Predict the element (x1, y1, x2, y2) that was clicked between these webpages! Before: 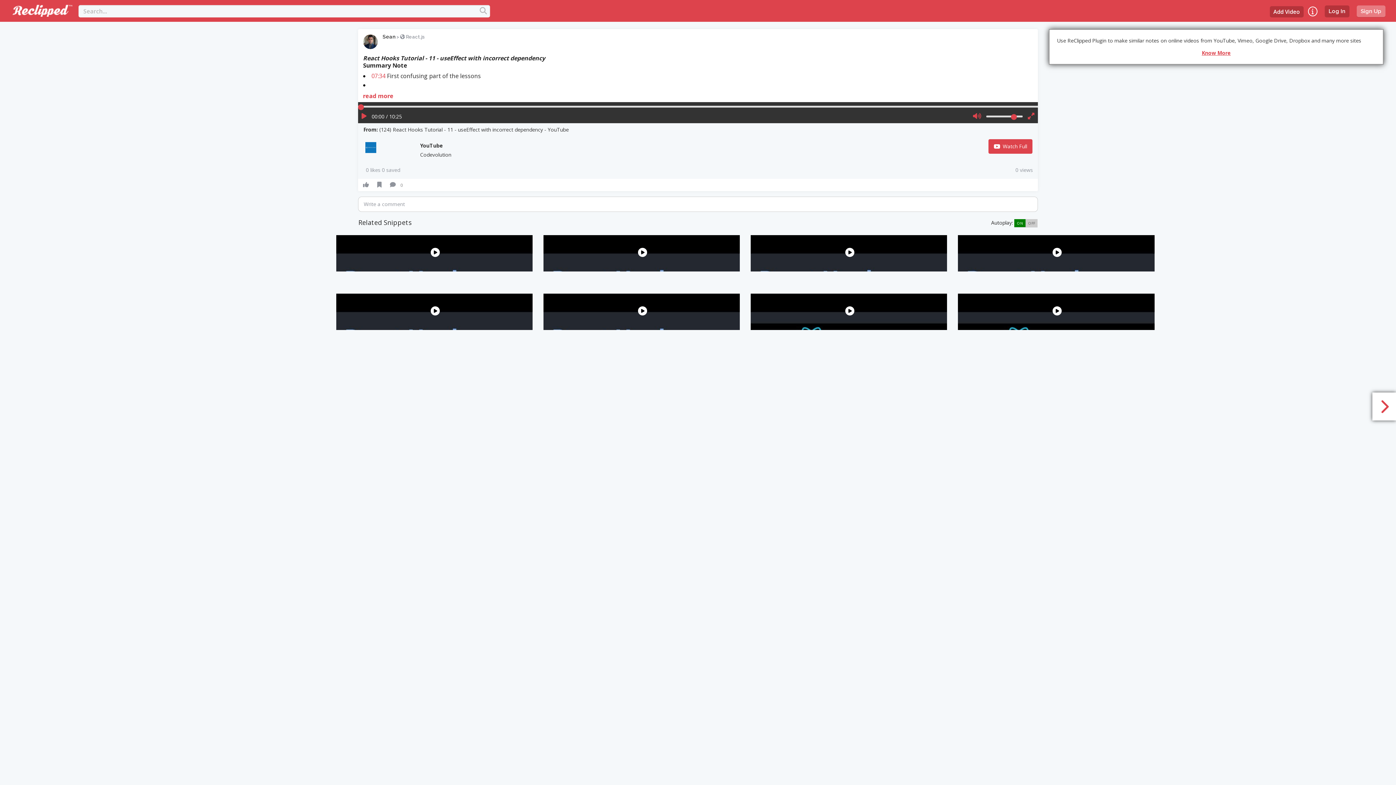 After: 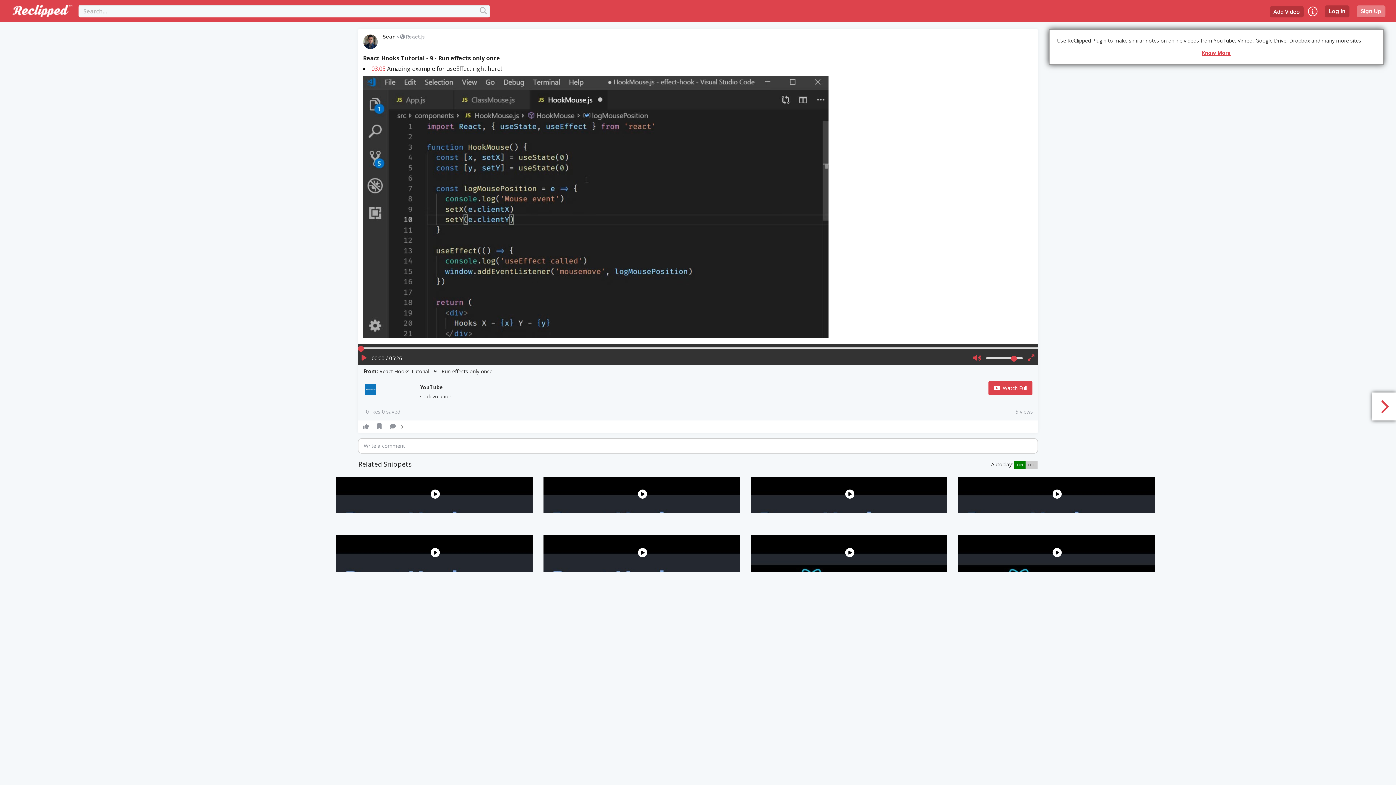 Action: bbox: (958, 235, 1154, 284)